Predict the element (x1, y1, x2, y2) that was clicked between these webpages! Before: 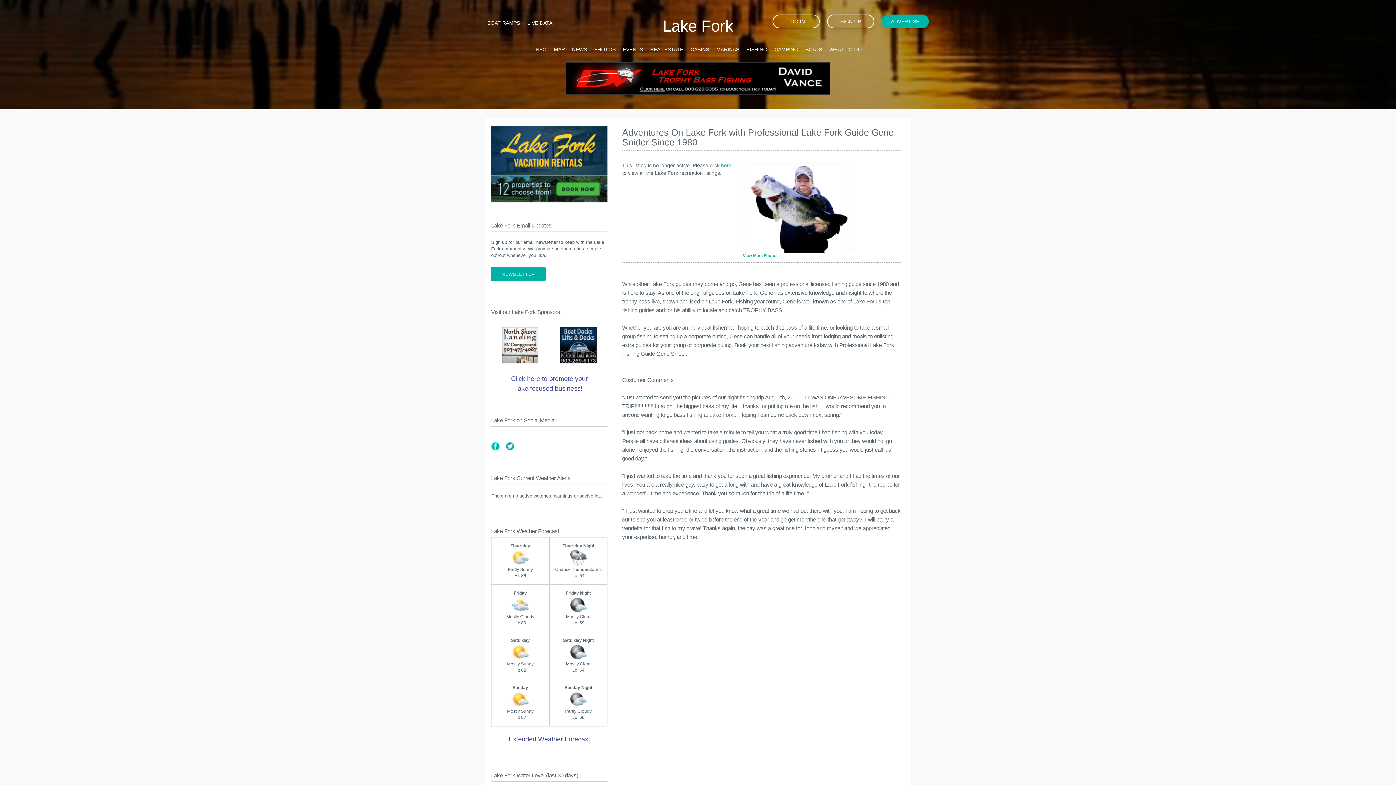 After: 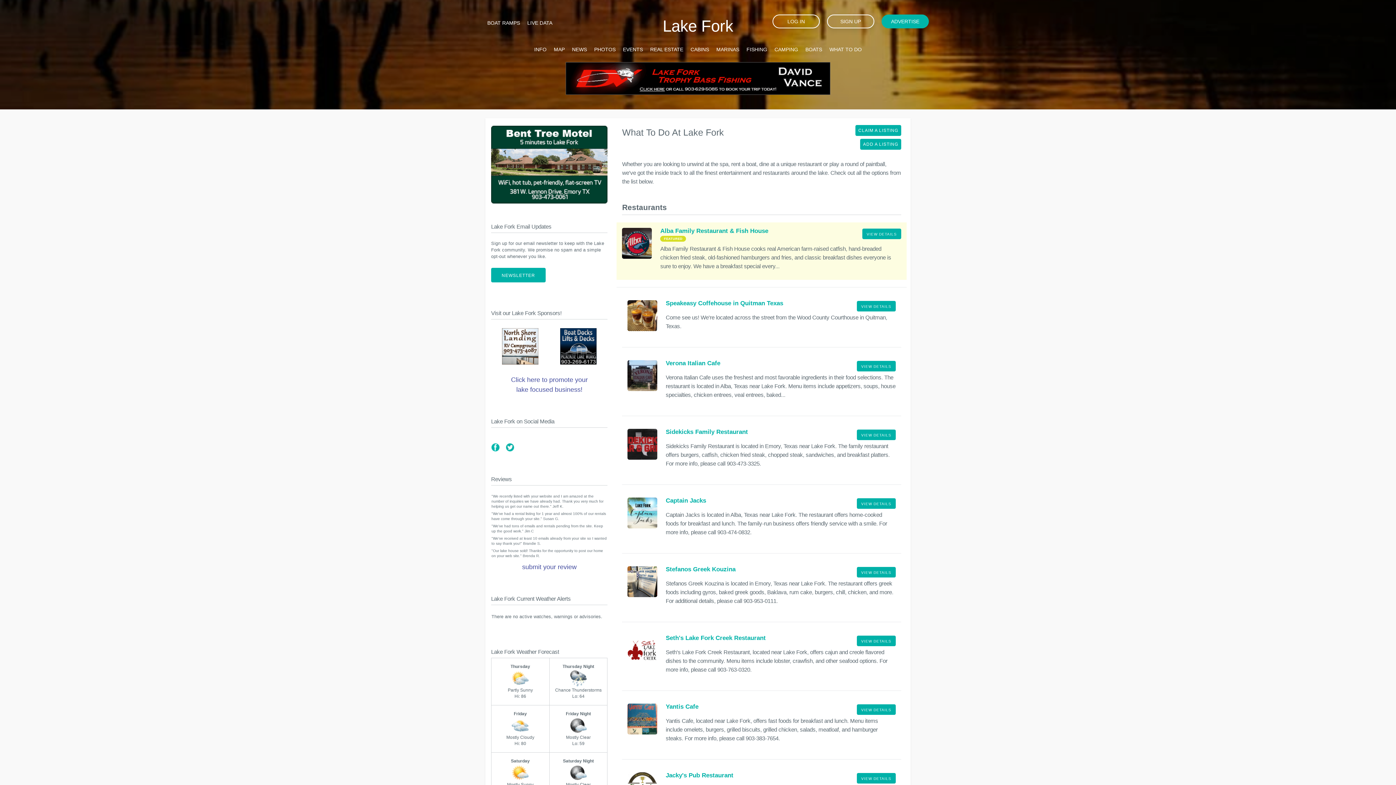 Action: label: WHAT TO DO bbox: (829, 46, 862, 52)